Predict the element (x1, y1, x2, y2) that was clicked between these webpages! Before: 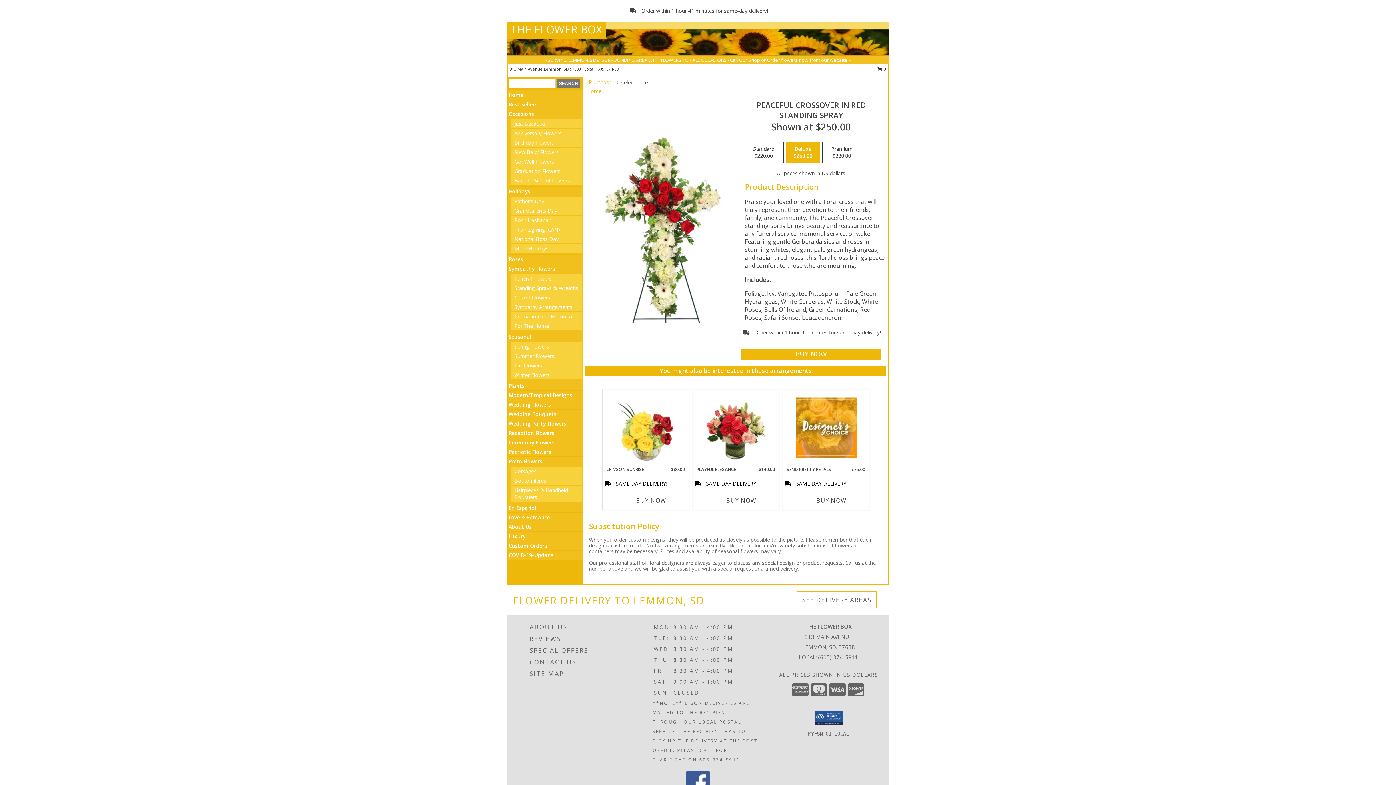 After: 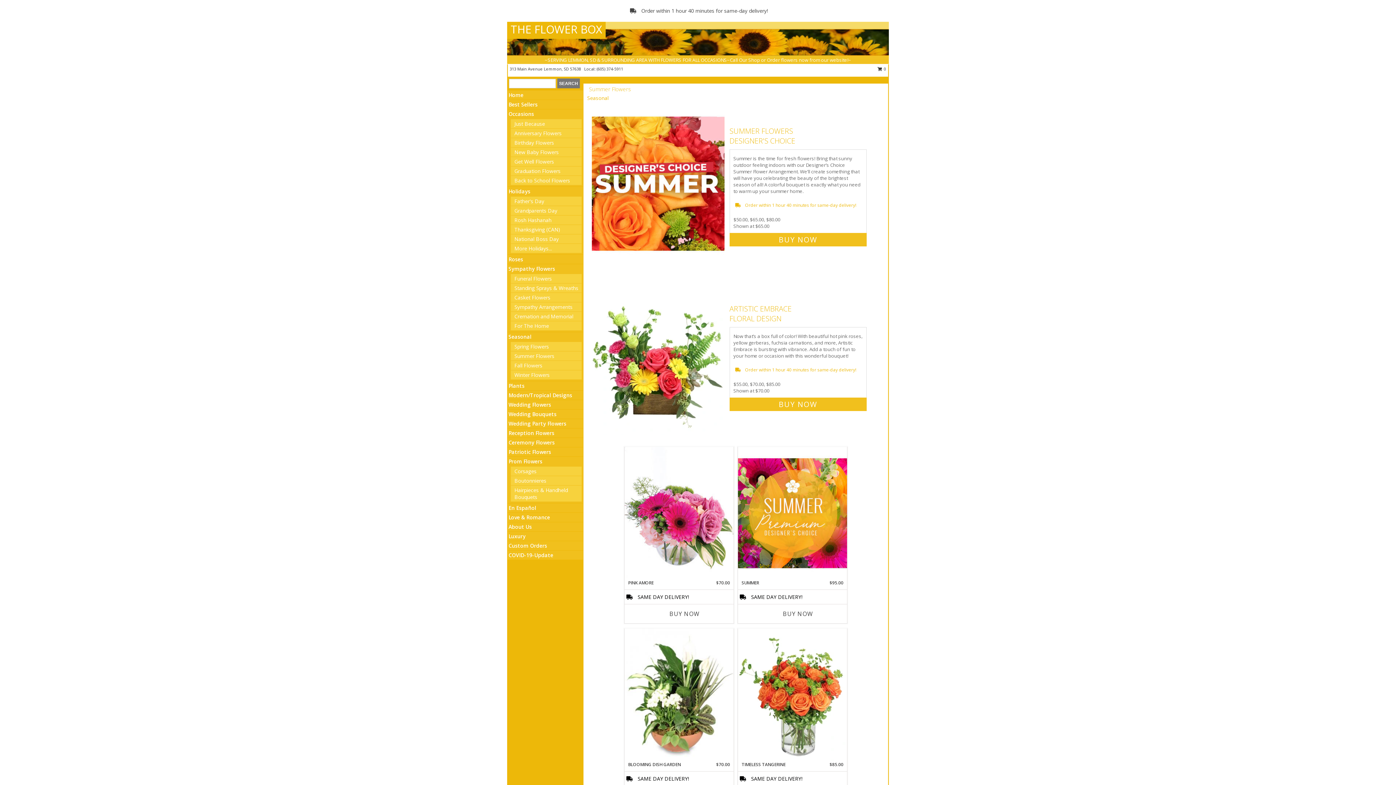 Action: label: Summer Flowers bbox: (514, 352, 554, 359)